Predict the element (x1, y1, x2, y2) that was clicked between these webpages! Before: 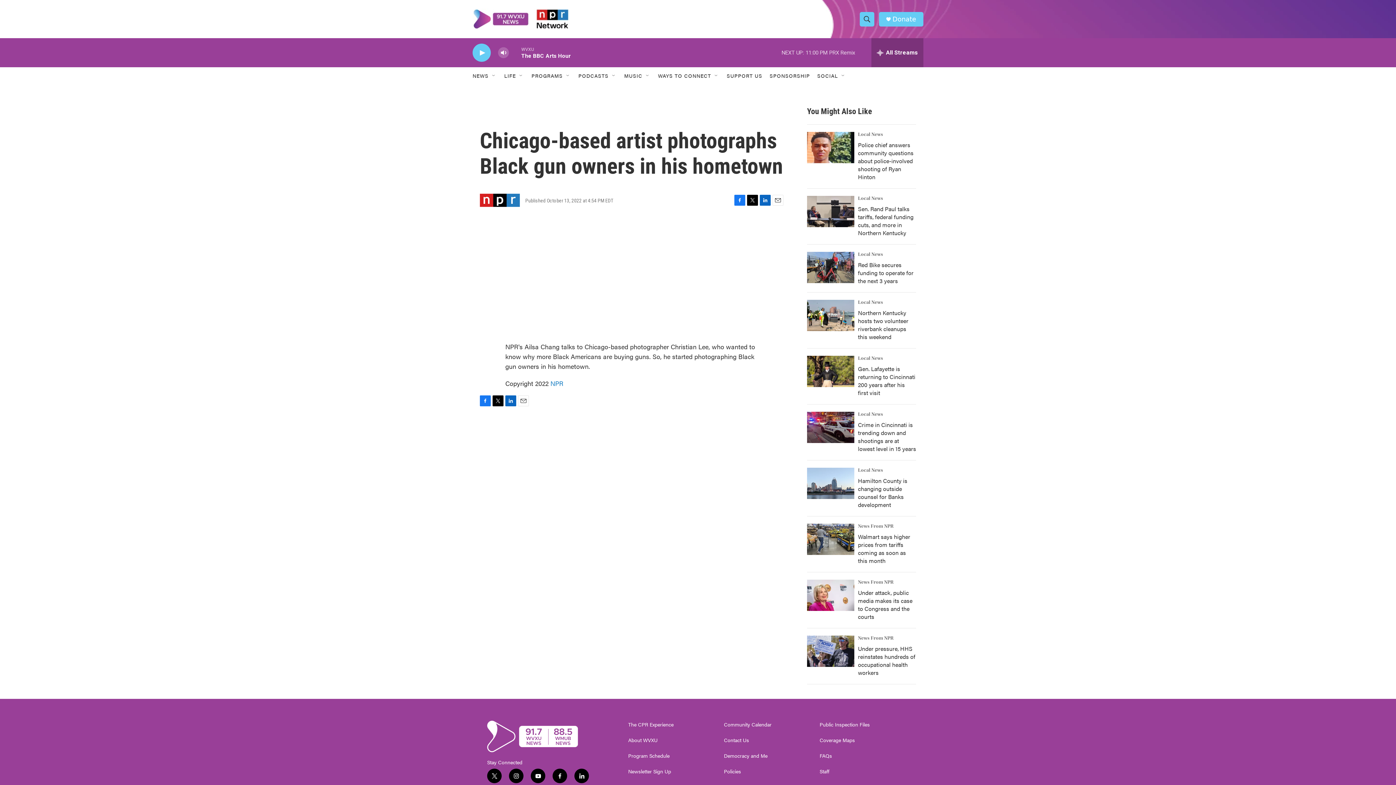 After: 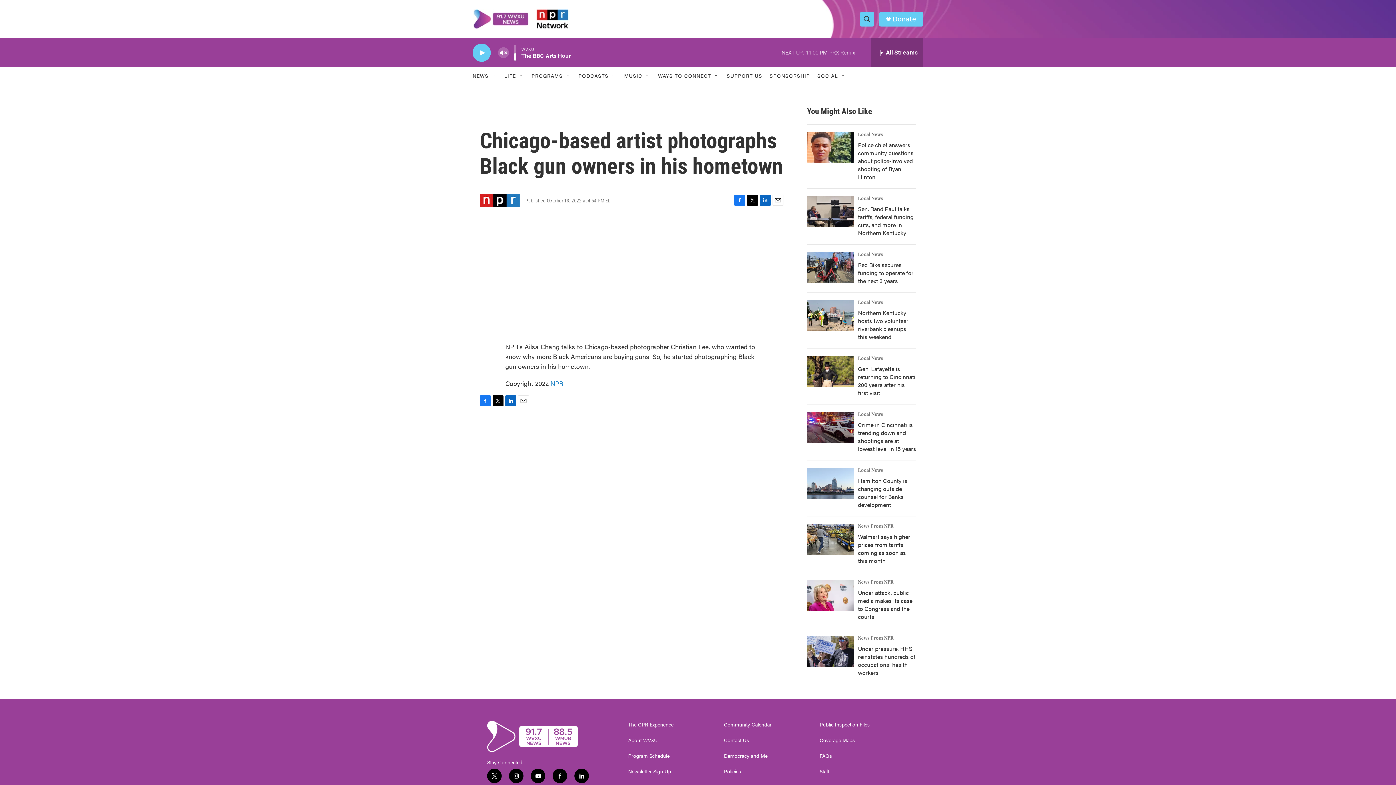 Action: label: volume bbox: (497, 44, 509, 60)